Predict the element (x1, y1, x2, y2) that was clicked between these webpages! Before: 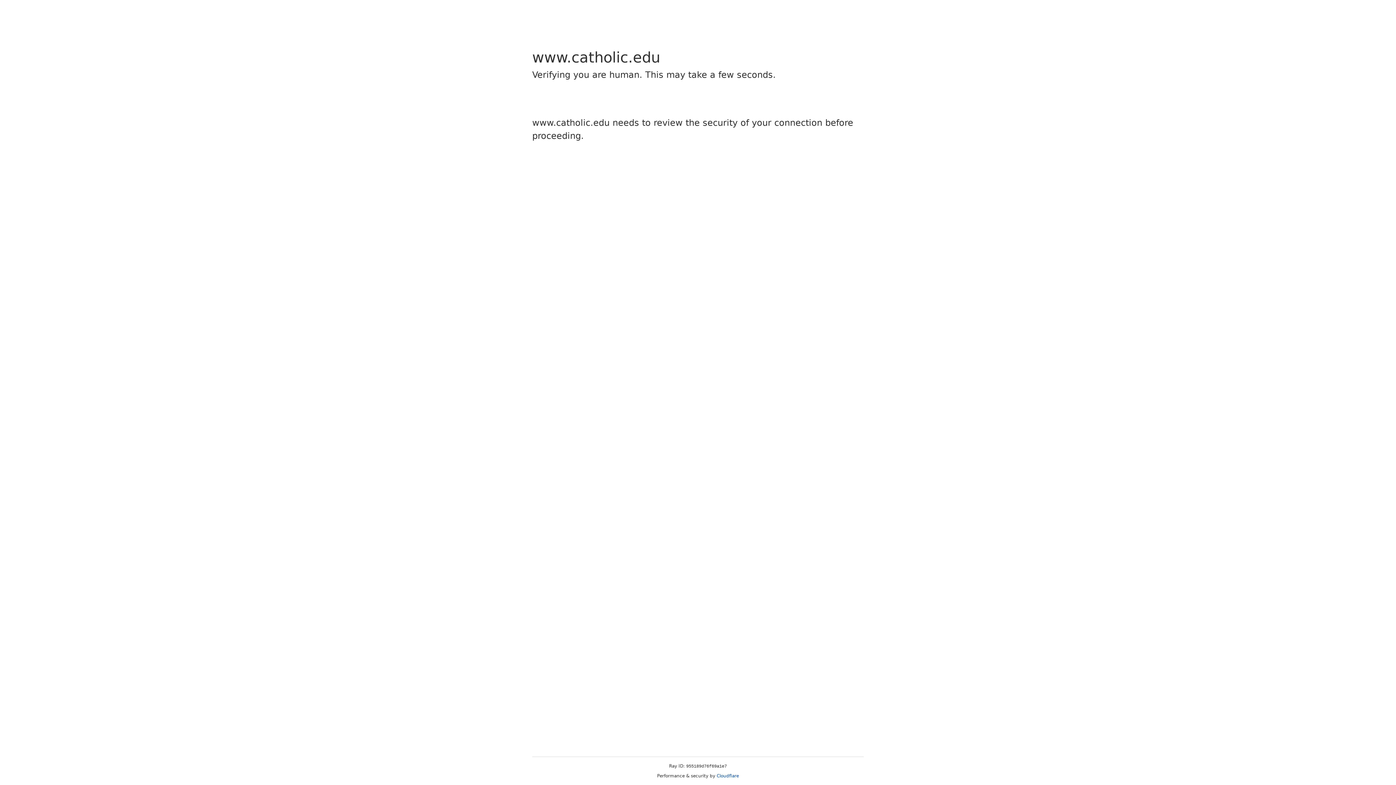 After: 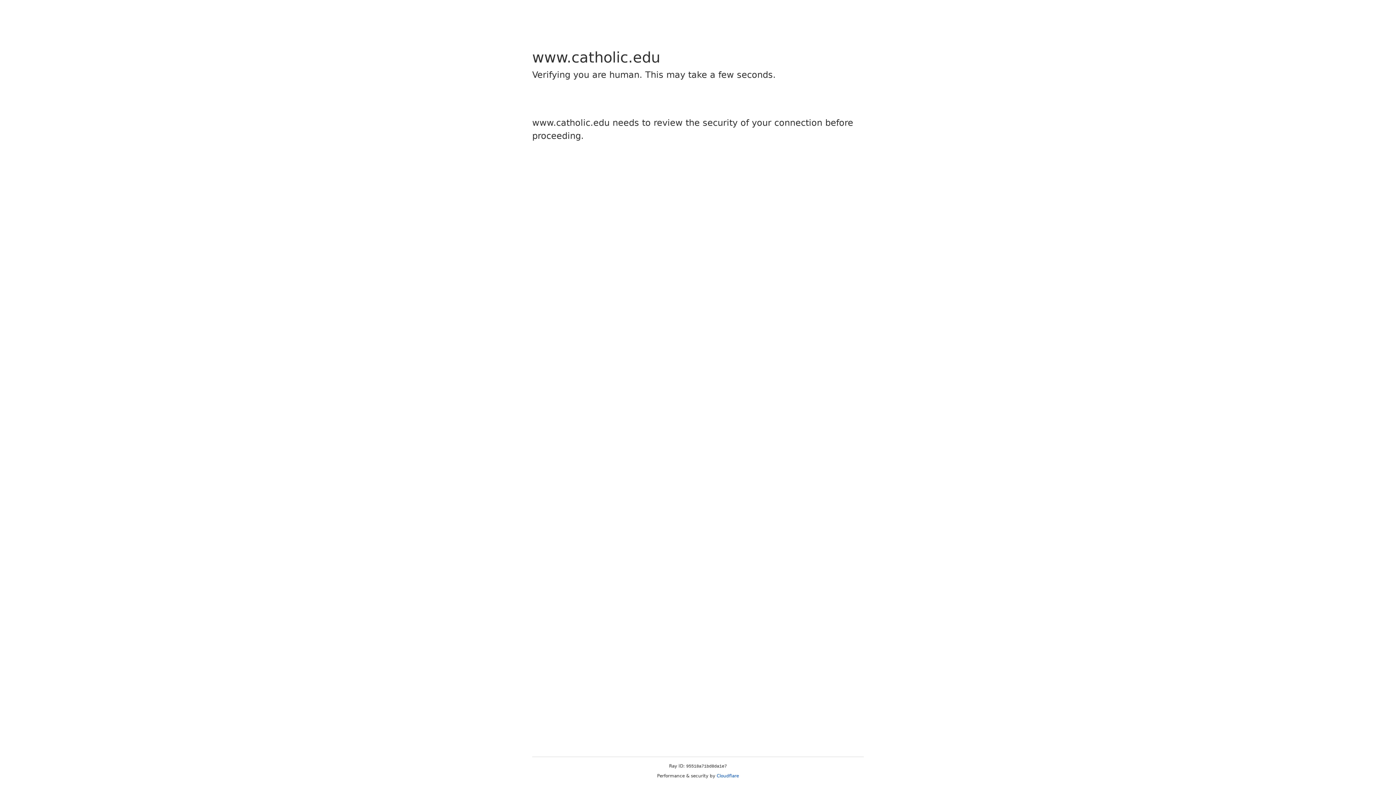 Action: label: Cloudflare bbox: (716, 773, 739, 778)